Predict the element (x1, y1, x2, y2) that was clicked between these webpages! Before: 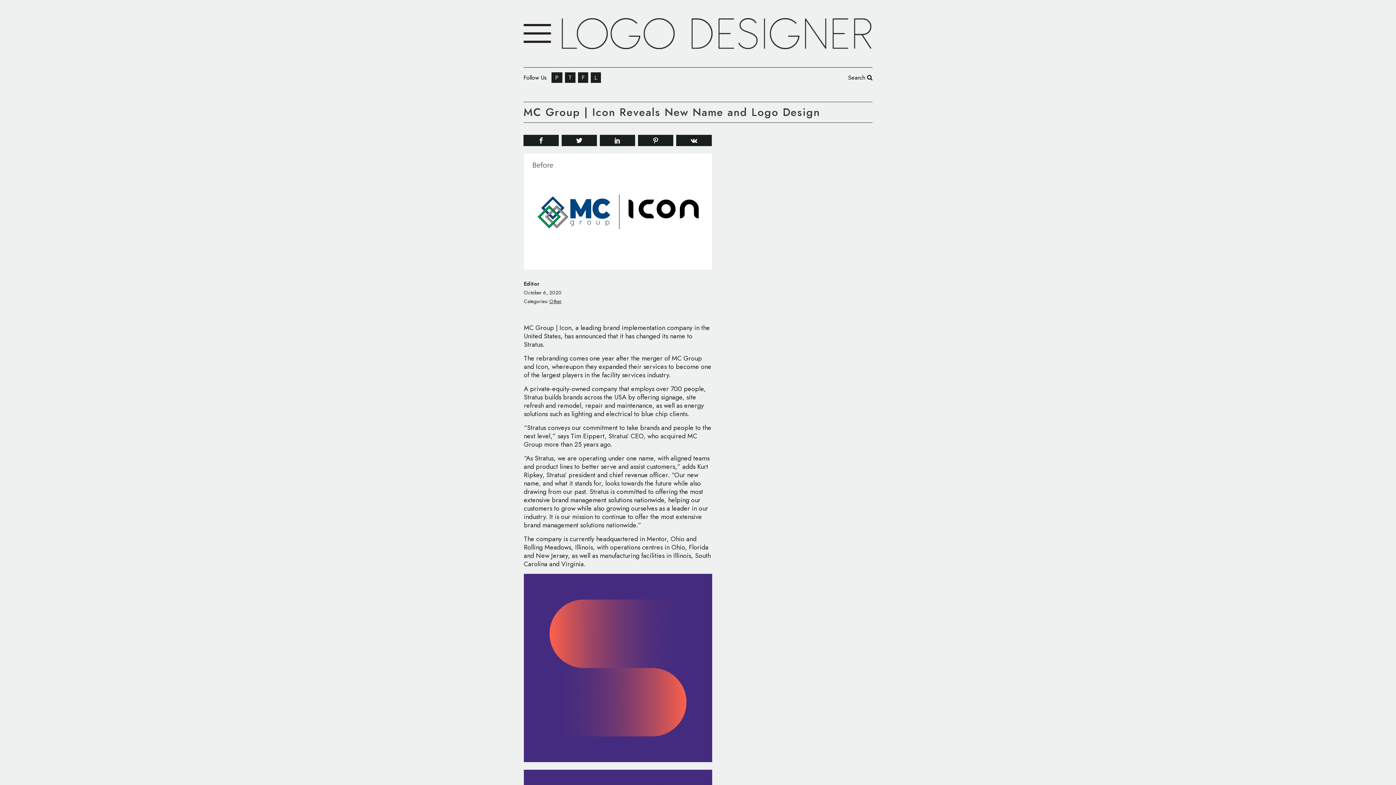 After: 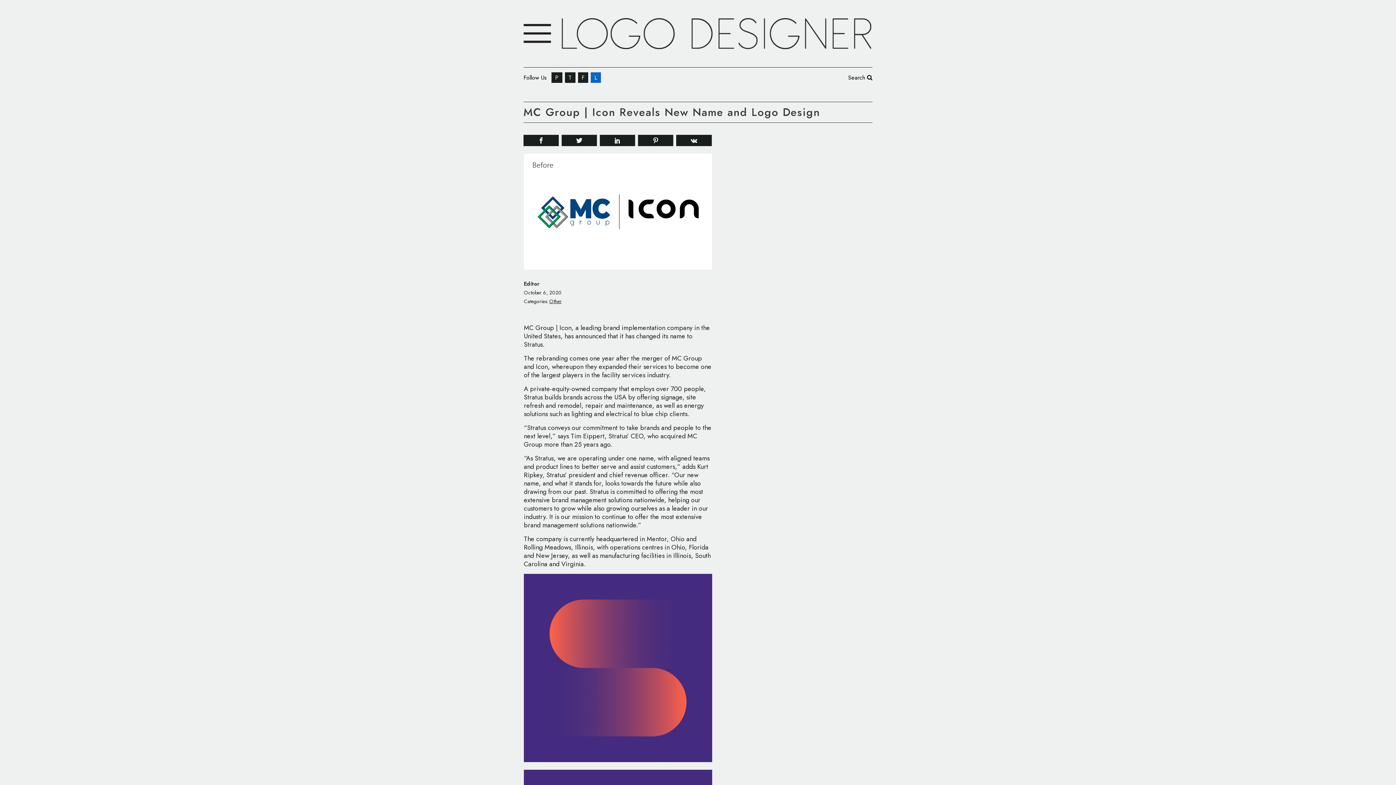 Action: bbox: (590, 72, 601, 82) label: L